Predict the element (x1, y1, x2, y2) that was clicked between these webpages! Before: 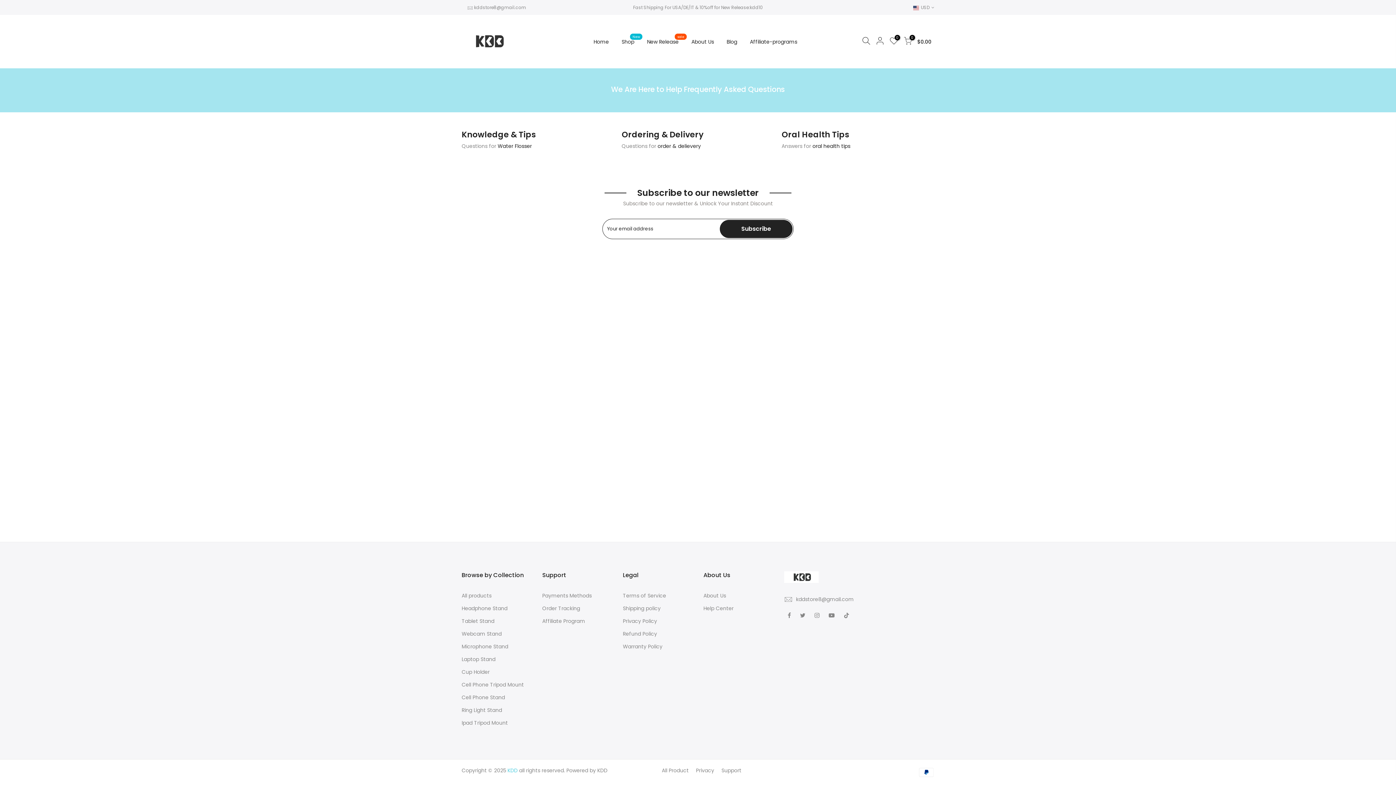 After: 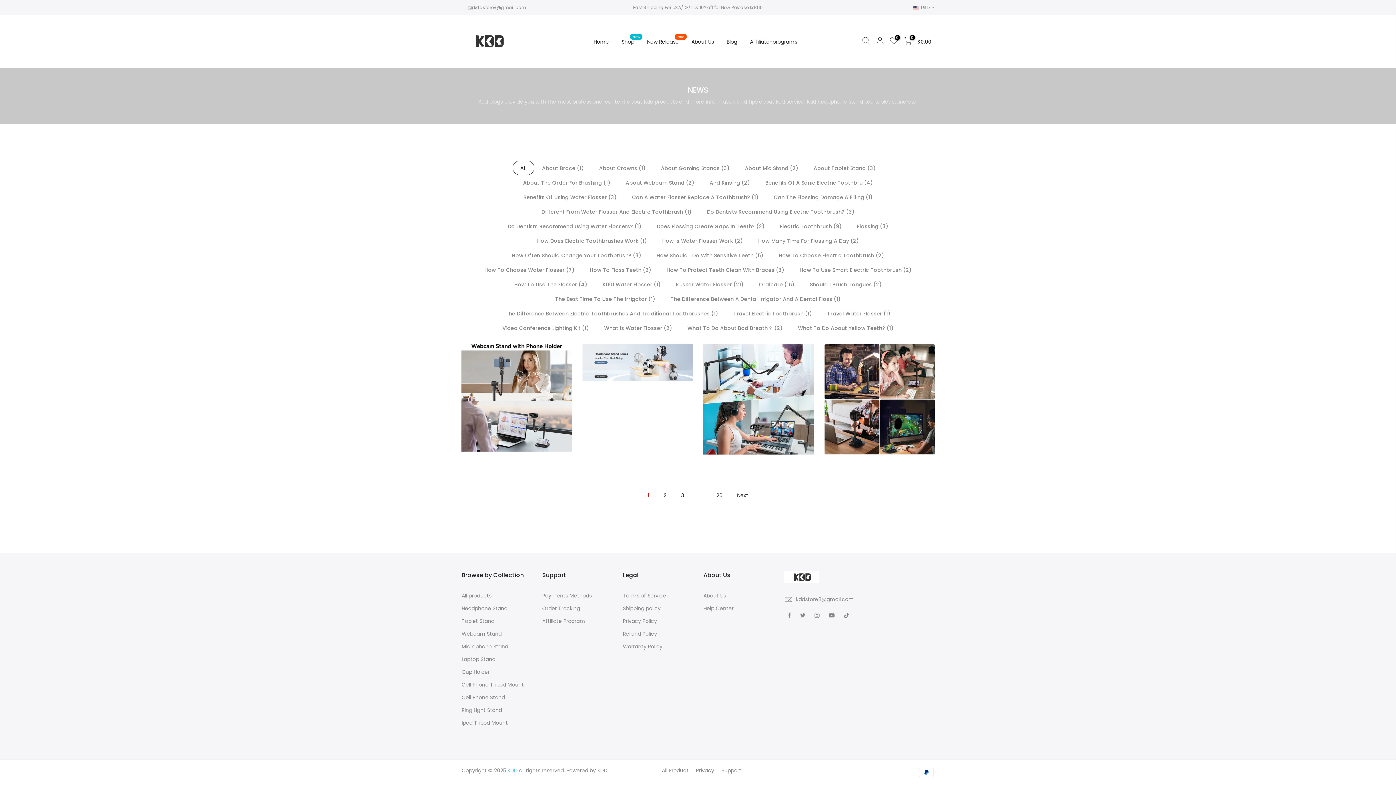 Action: label: Blog bbox: (720, 27, 743, 56)